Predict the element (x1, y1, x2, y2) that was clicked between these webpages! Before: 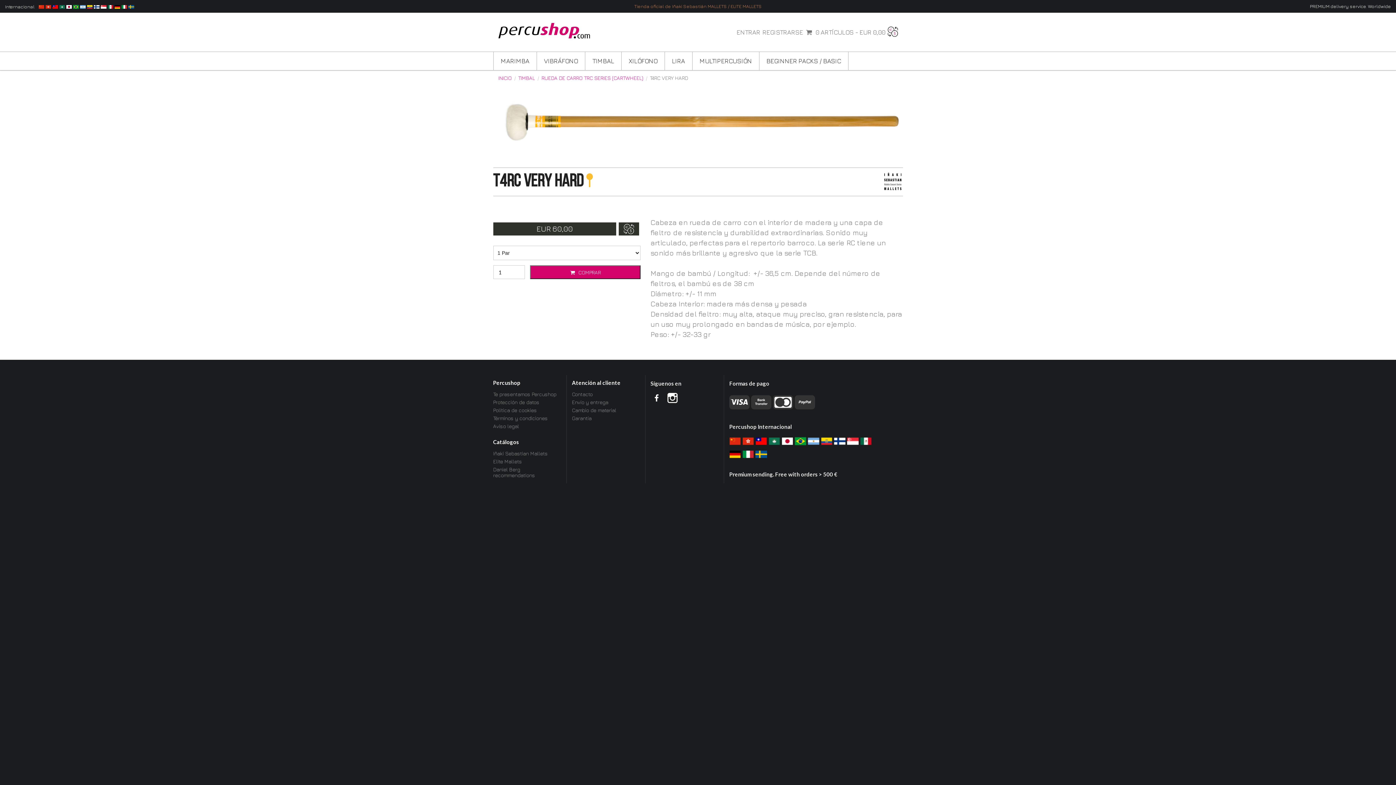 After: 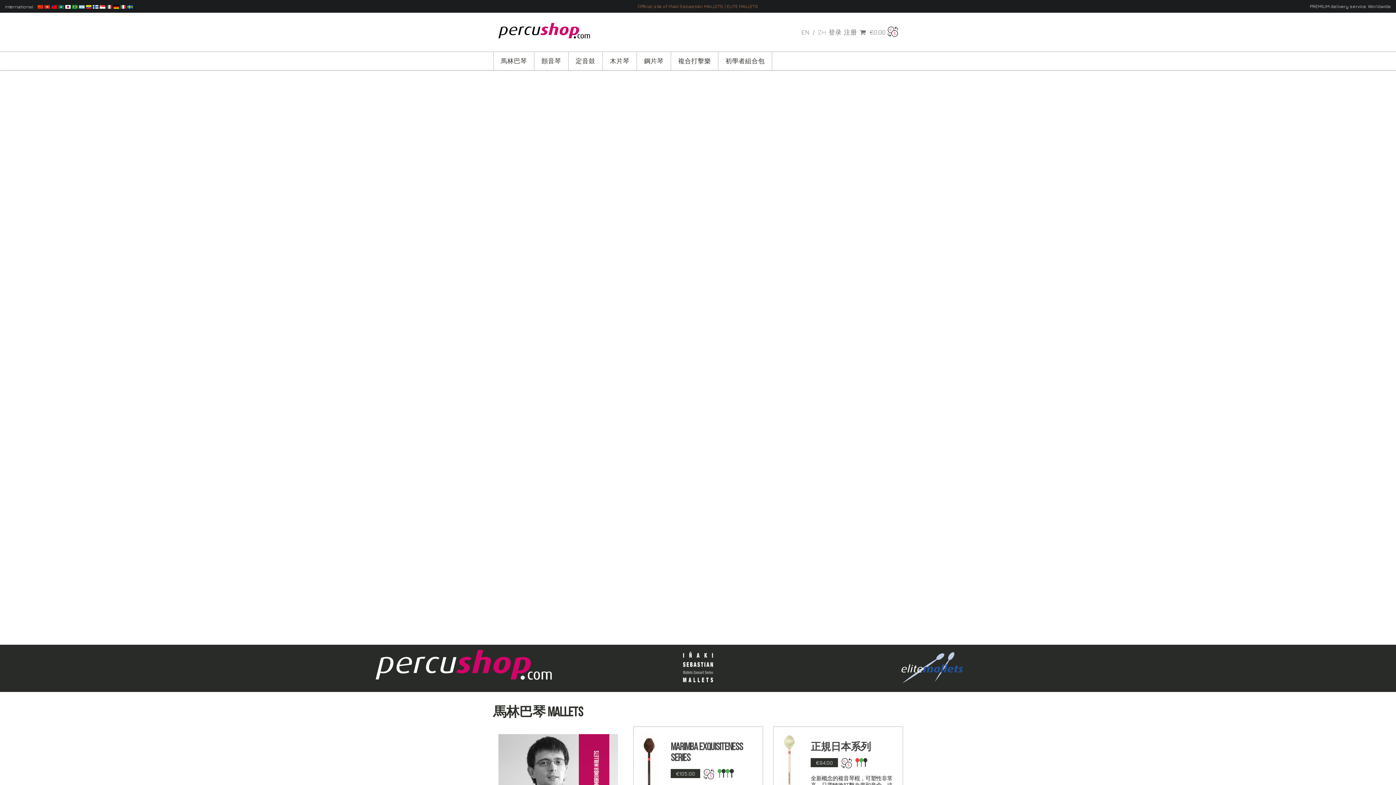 Action: bbox: (38, 5, 44, 10)